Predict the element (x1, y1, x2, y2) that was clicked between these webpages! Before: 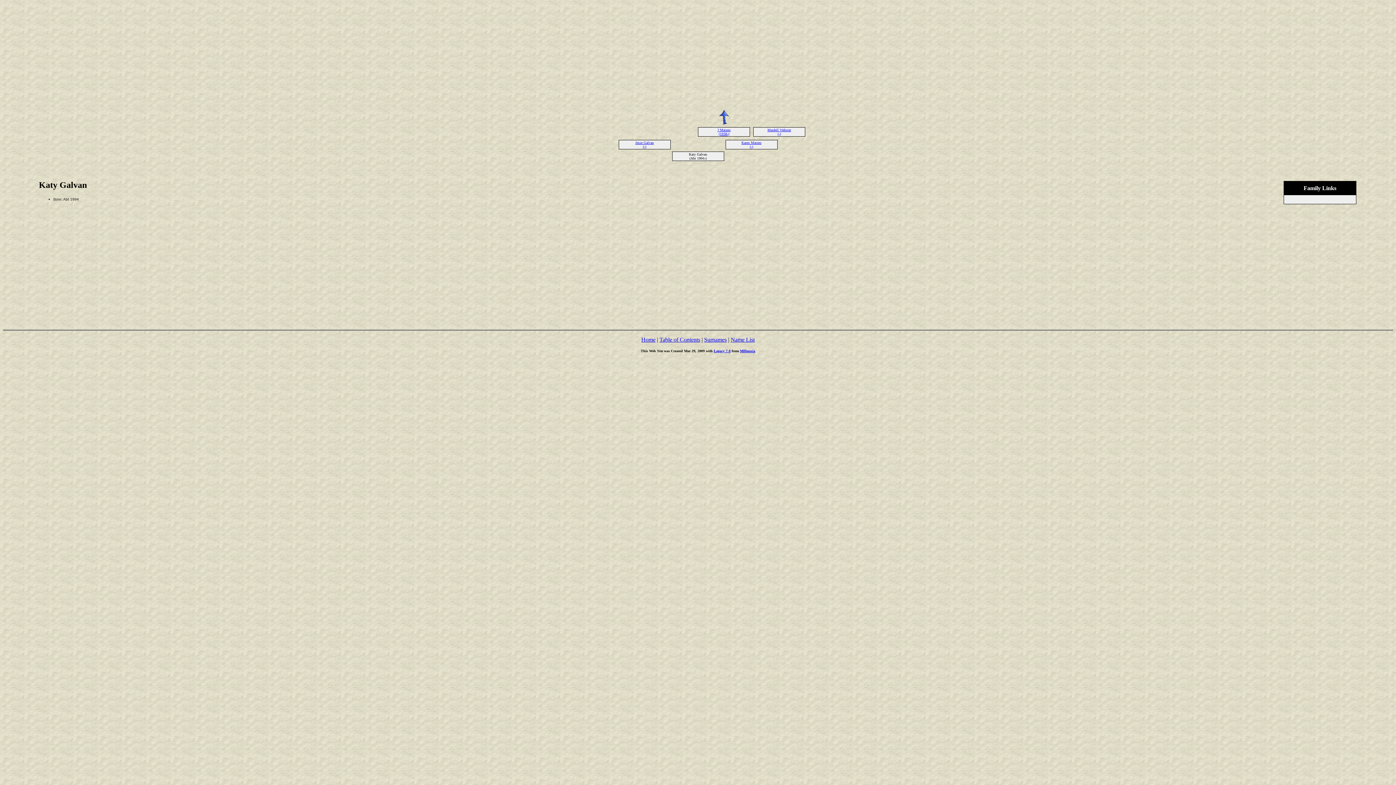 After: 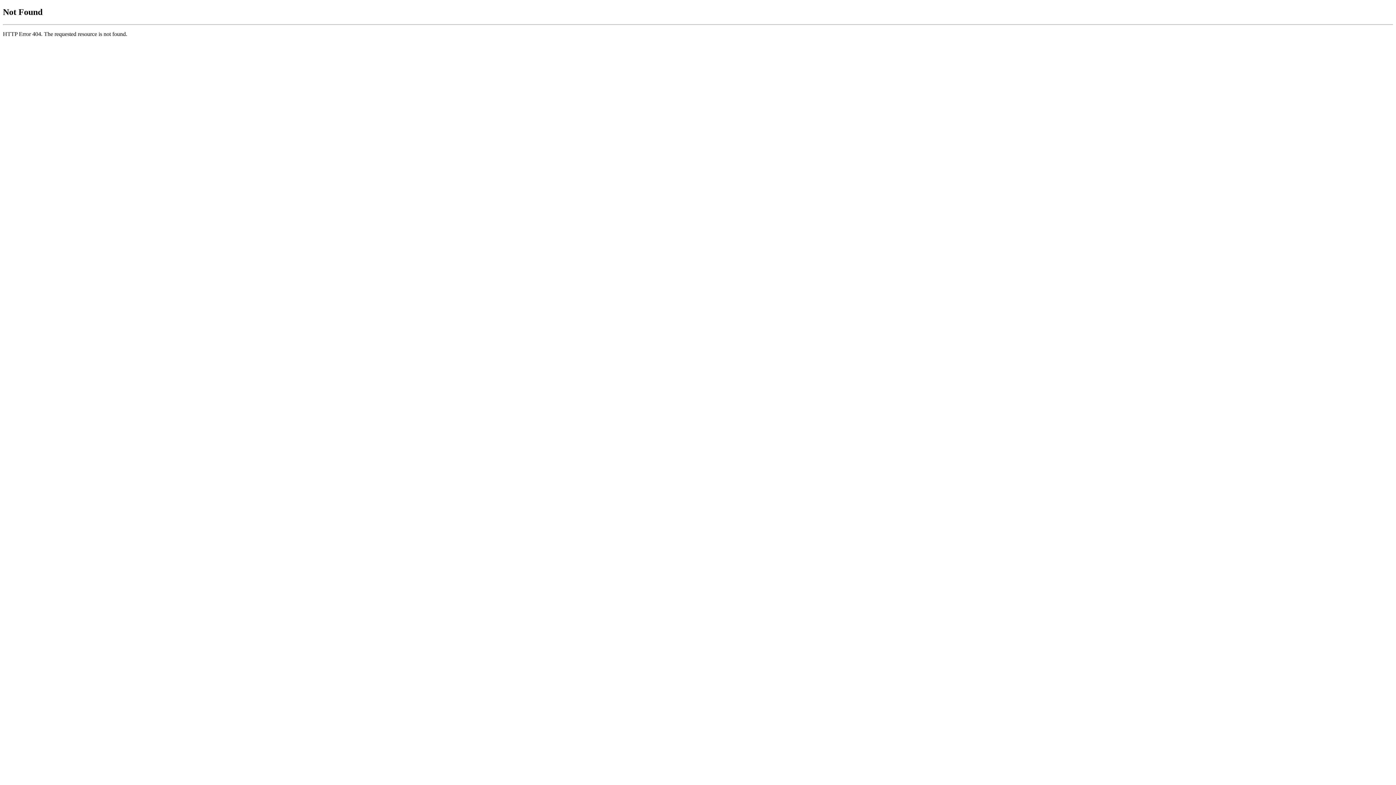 Action: label: Home bbox: (641, 336, 655, 342)